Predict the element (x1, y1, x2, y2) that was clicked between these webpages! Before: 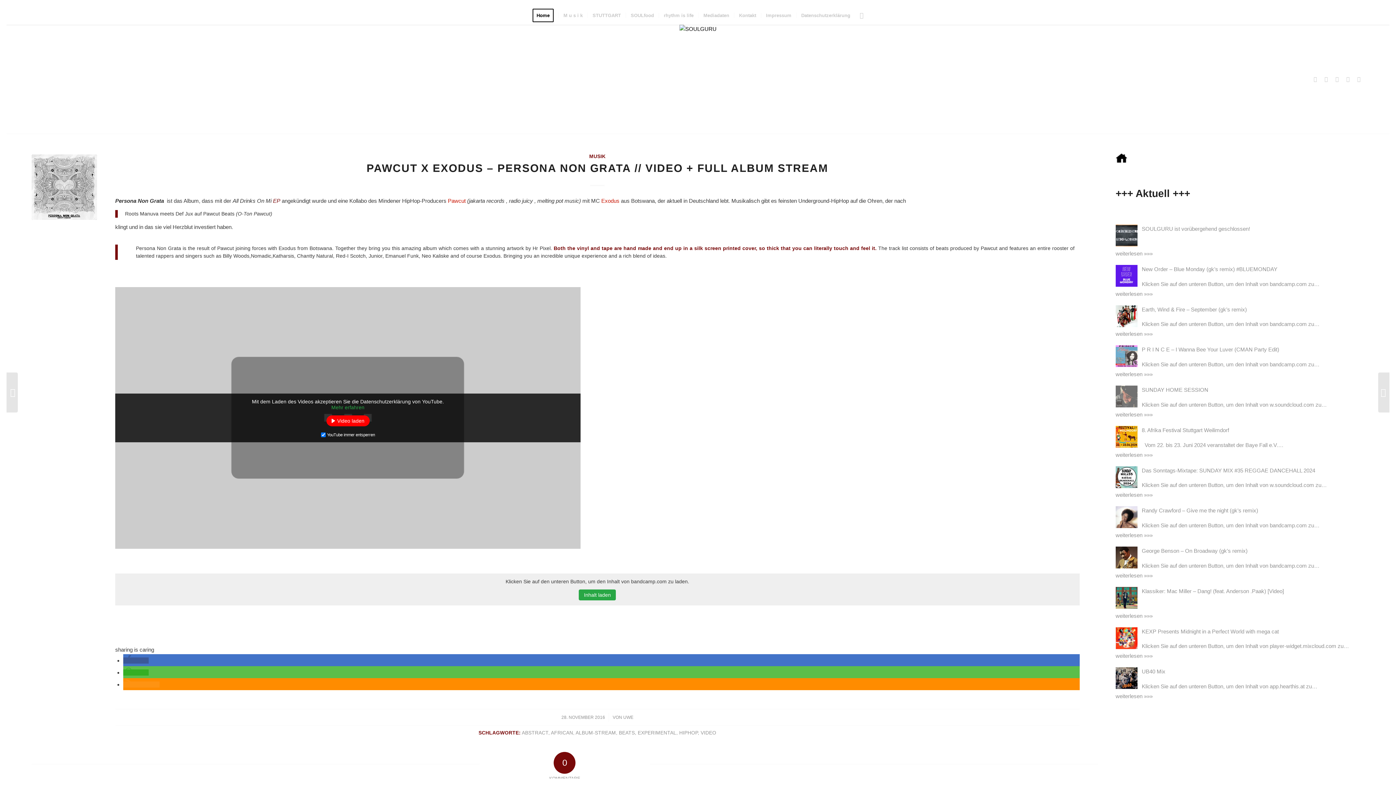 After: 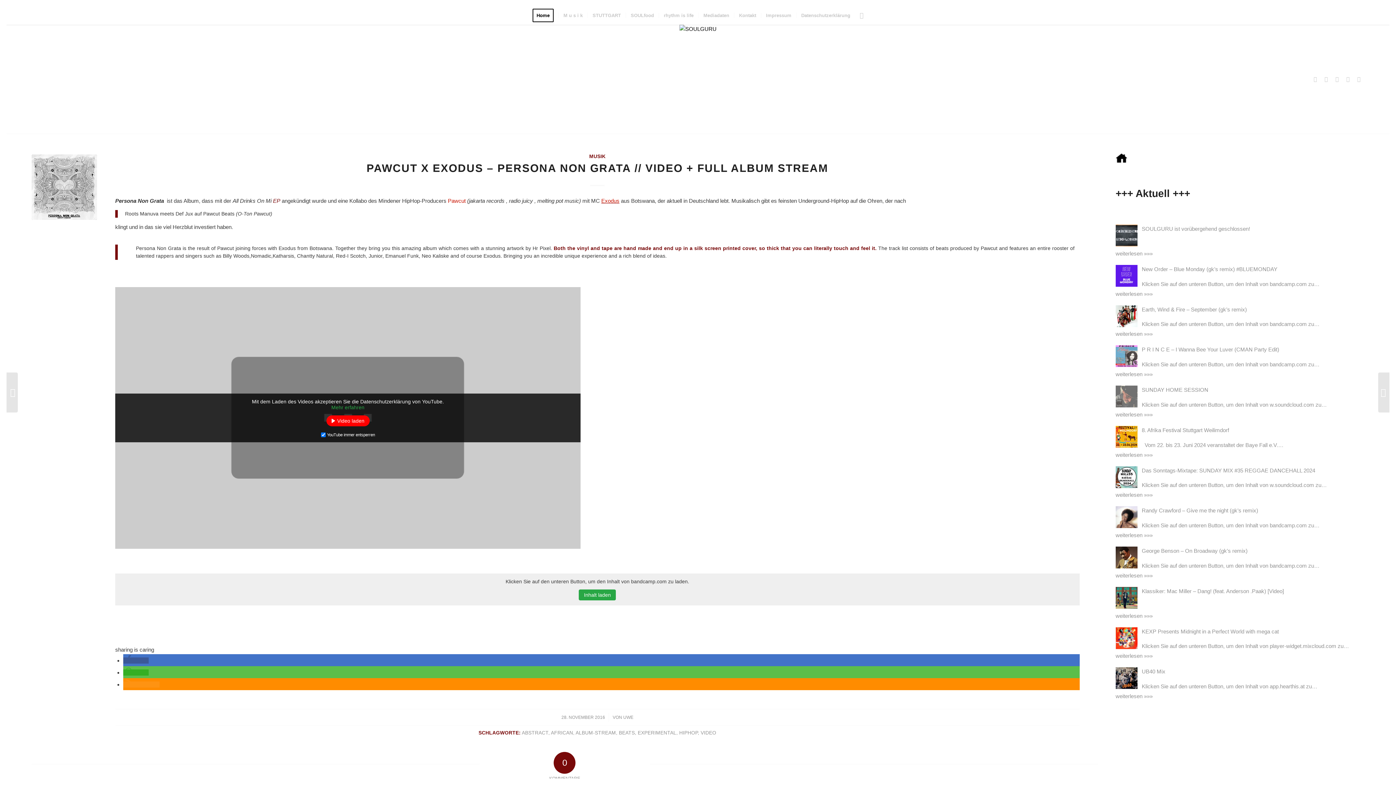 Action: label: Exodus bbox: (601, 197, 619, 203)